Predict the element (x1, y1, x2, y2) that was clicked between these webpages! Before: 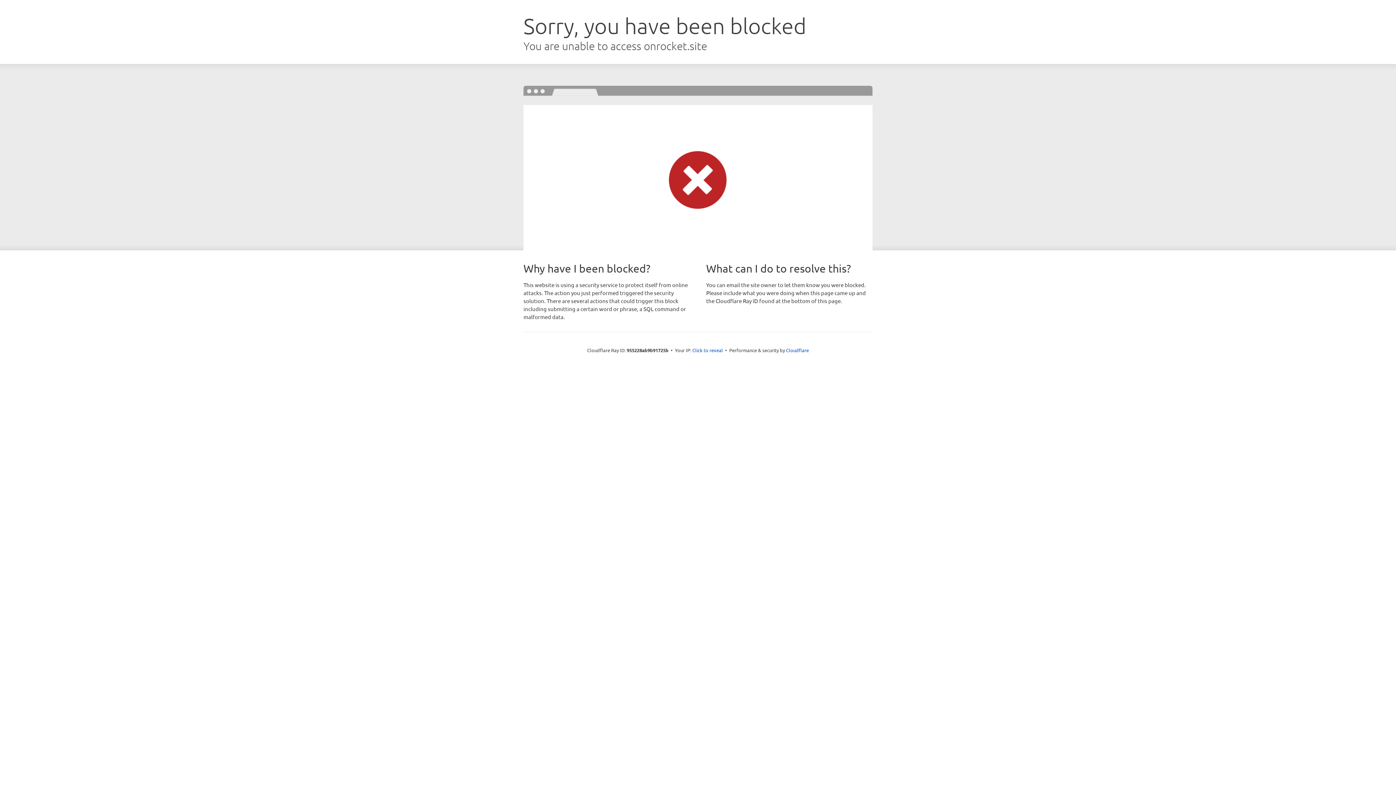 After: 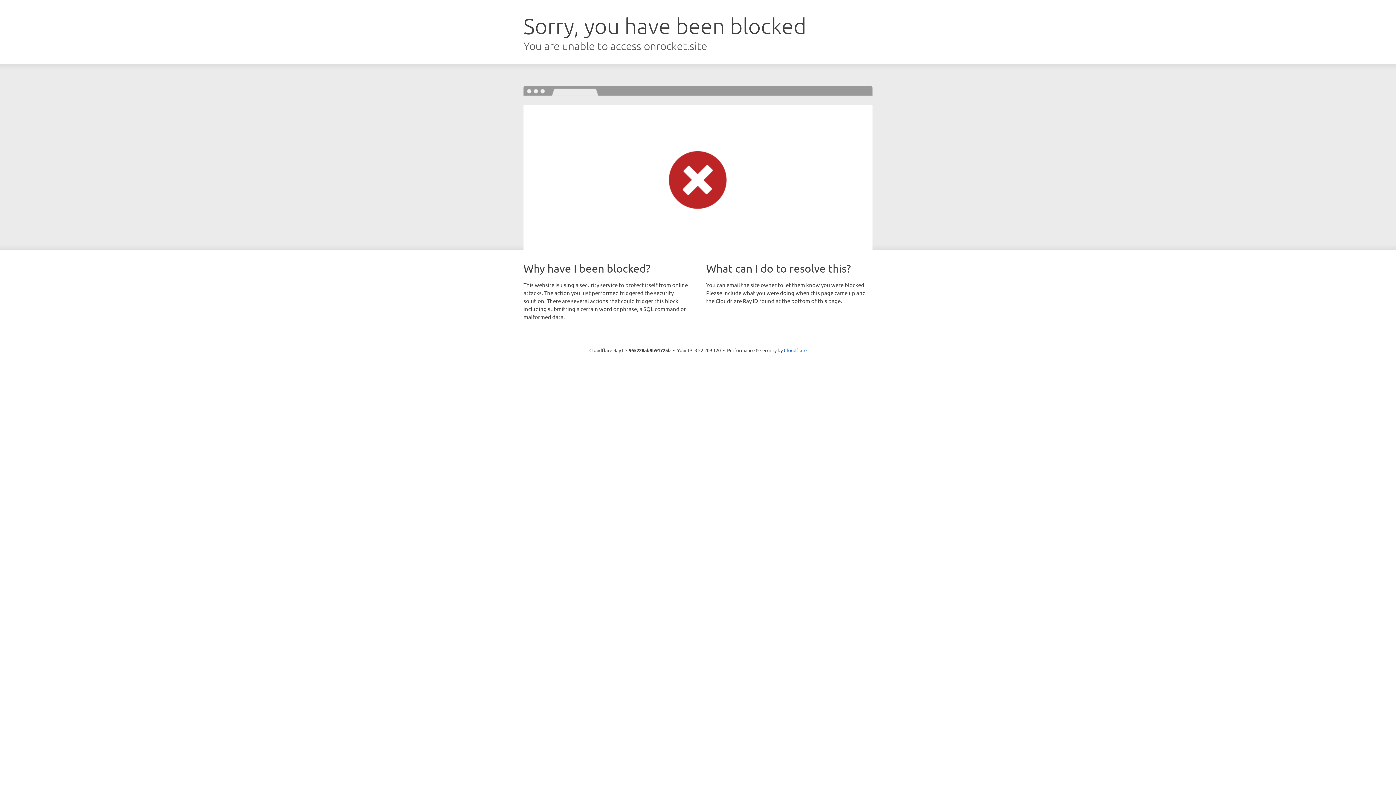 Action: label: Click to reveal bbox: (692, 346, 723, 353)